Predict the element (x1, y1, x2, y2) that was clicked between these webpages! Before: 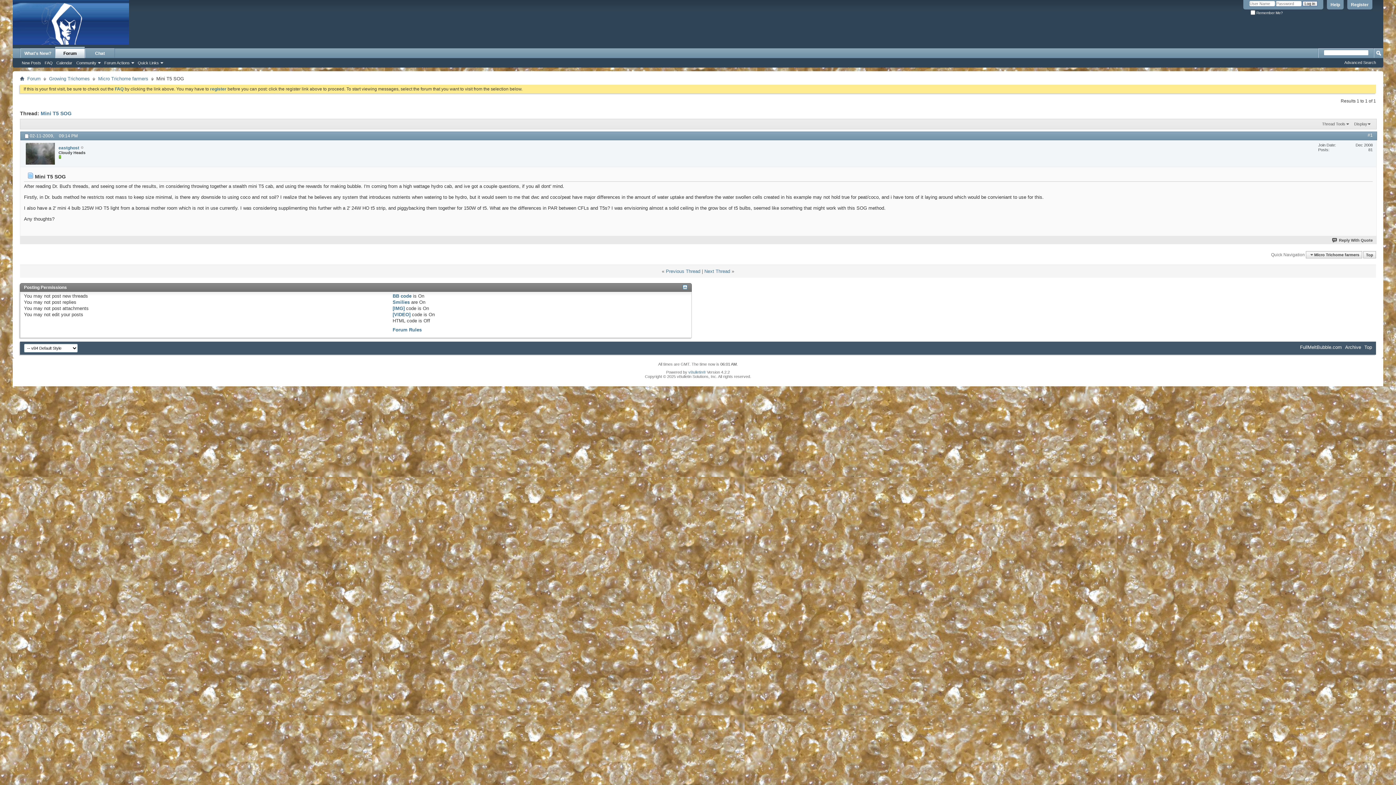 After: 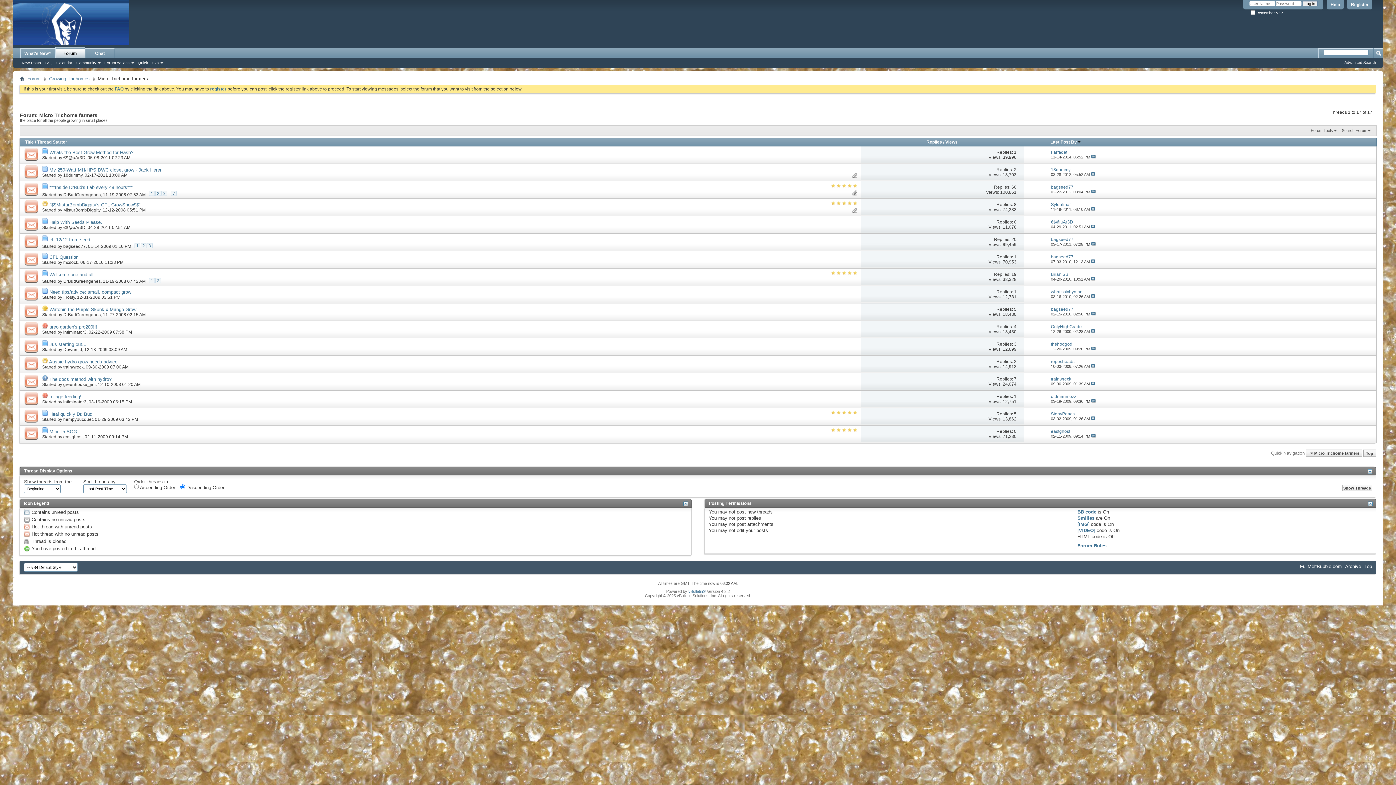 Action: bbox: (96, 74, 150, 82) label: Micro Trichome farmers